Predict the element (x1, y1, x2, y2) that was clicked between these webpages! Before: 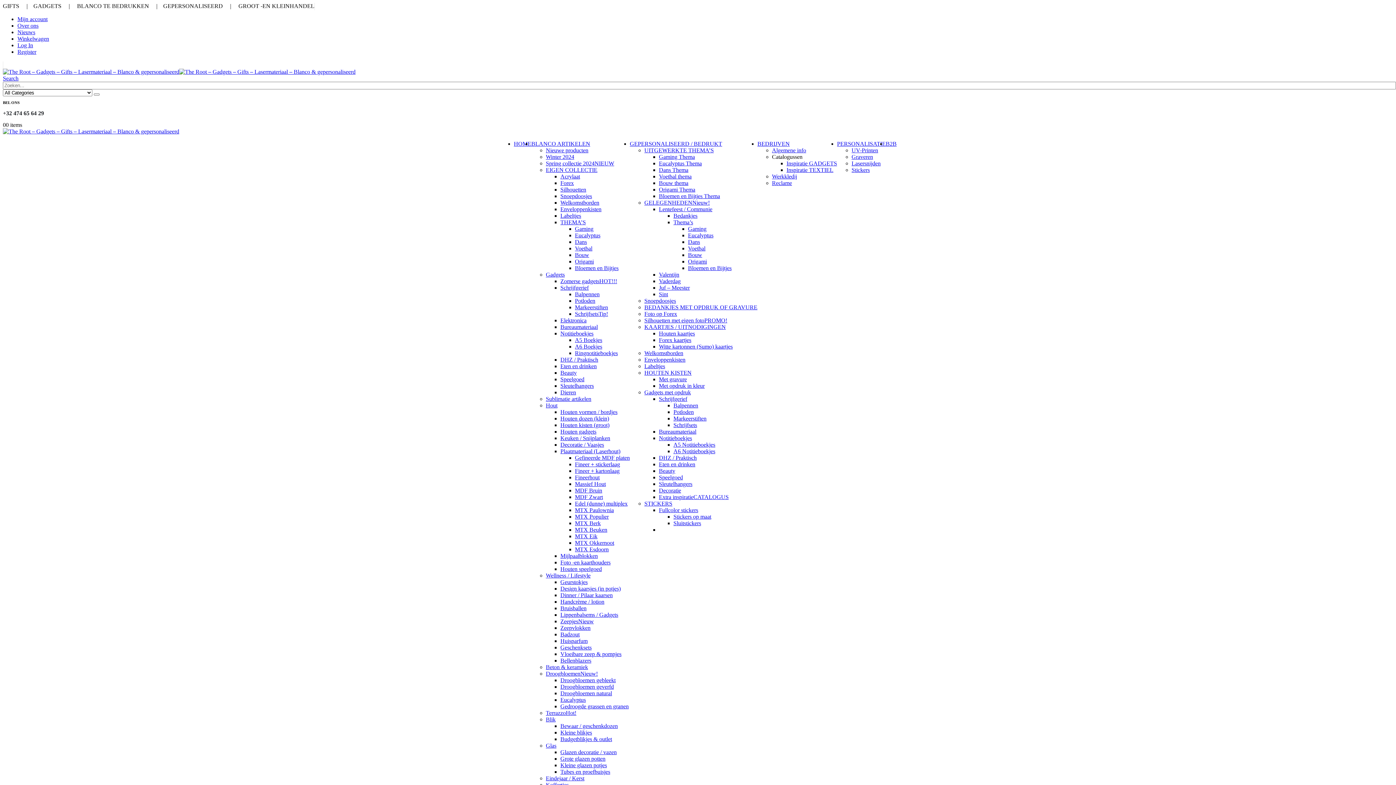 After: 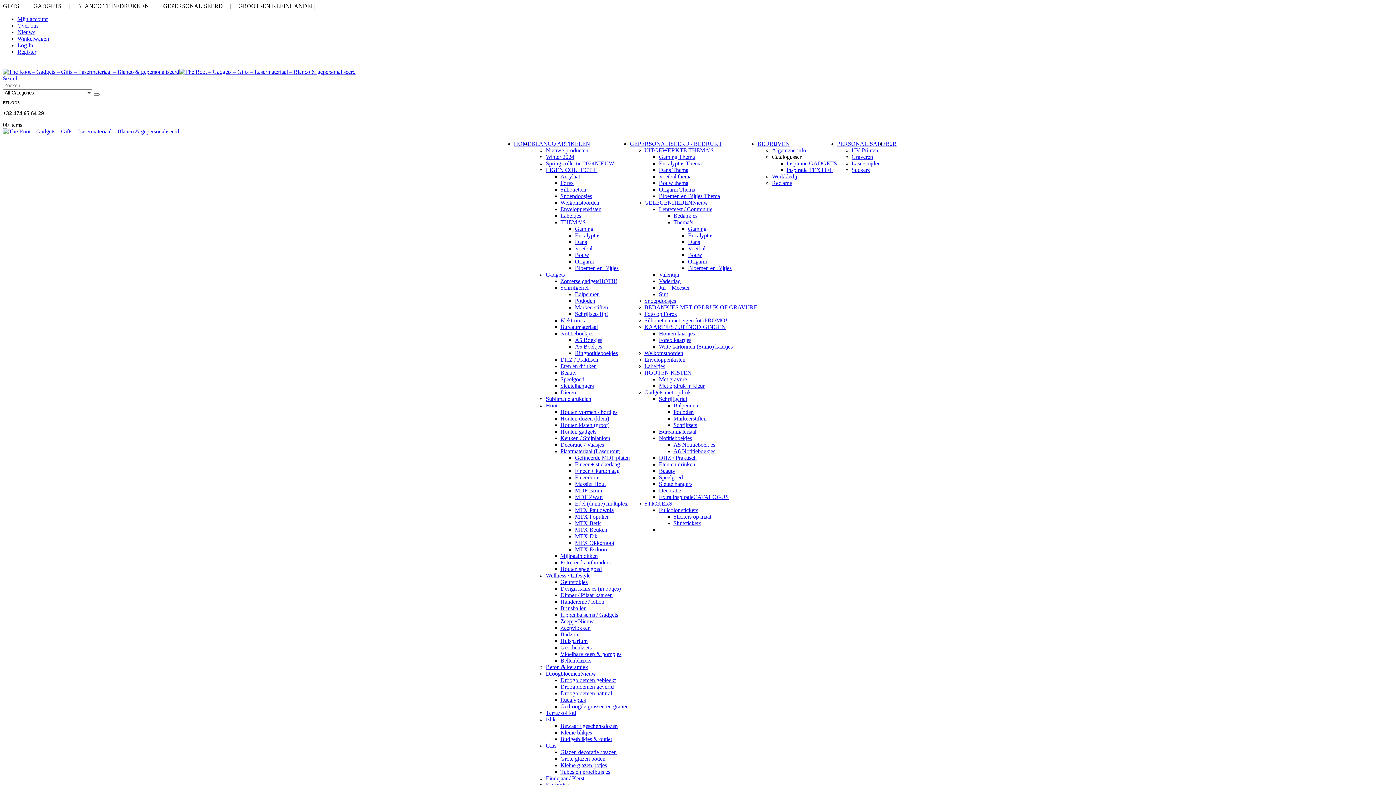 Action: bbox: (575, 513, 608, 519) label: MTX Populier